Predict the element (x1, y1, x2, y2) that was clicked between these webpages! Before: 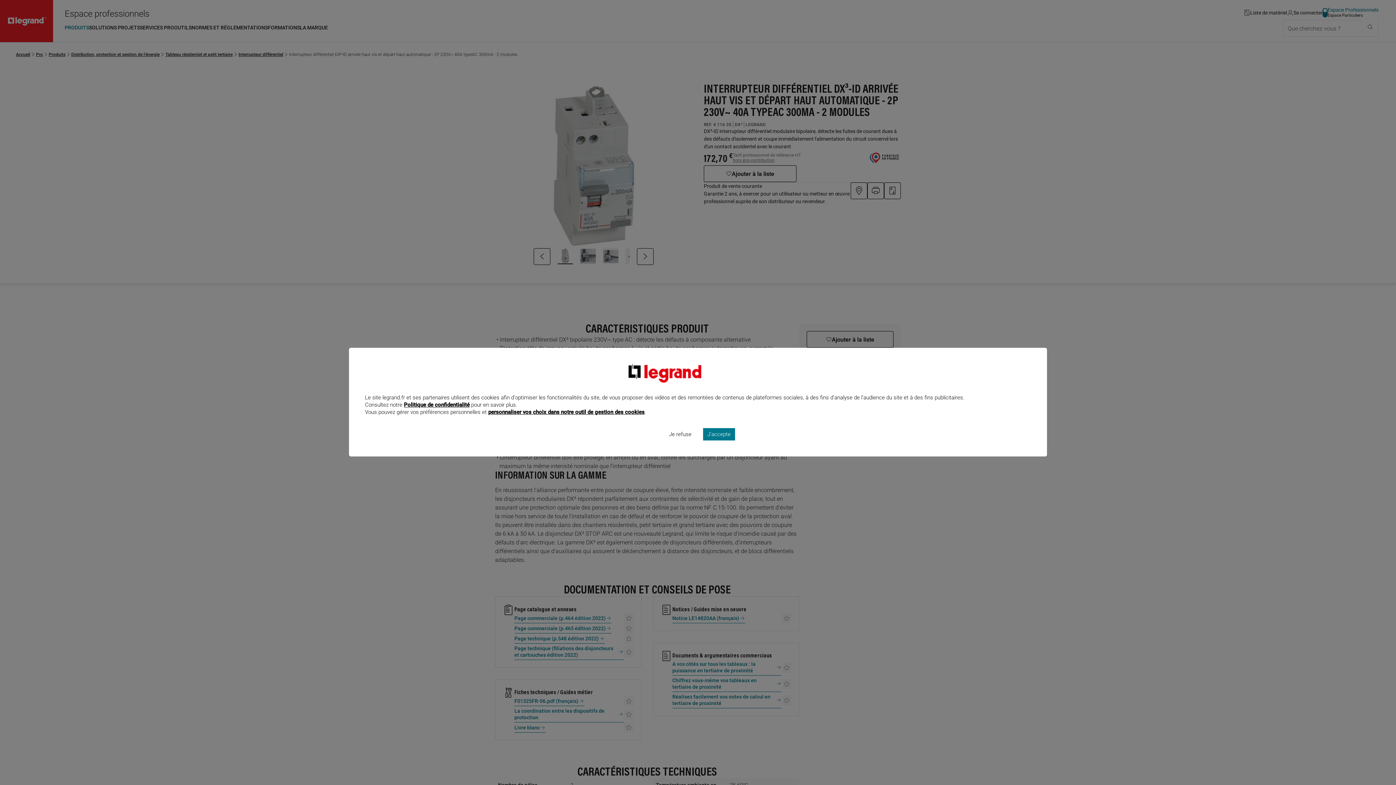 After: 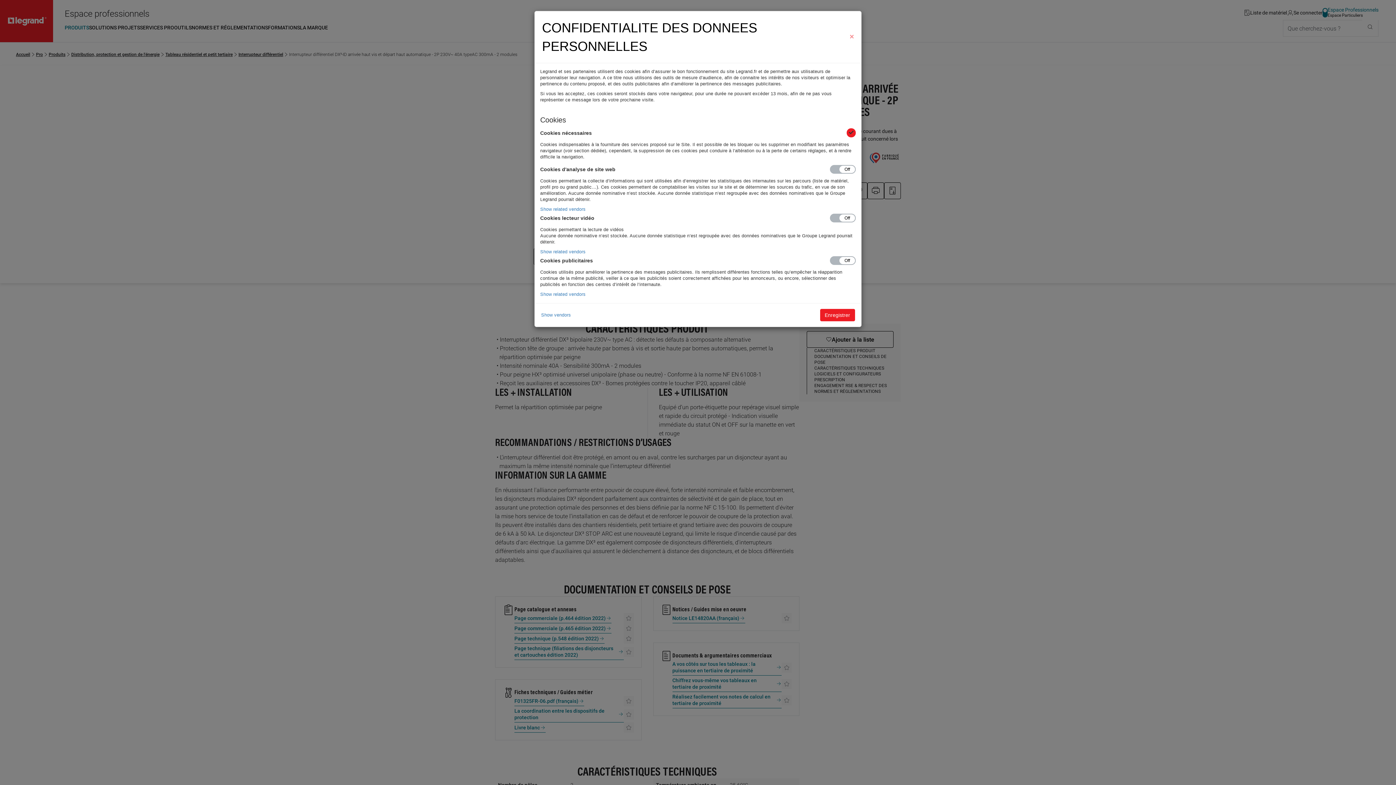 Action: label: personnaliser vos choix dans notre outil de gestion des cookies bbox: (488, 408, 644, 415)